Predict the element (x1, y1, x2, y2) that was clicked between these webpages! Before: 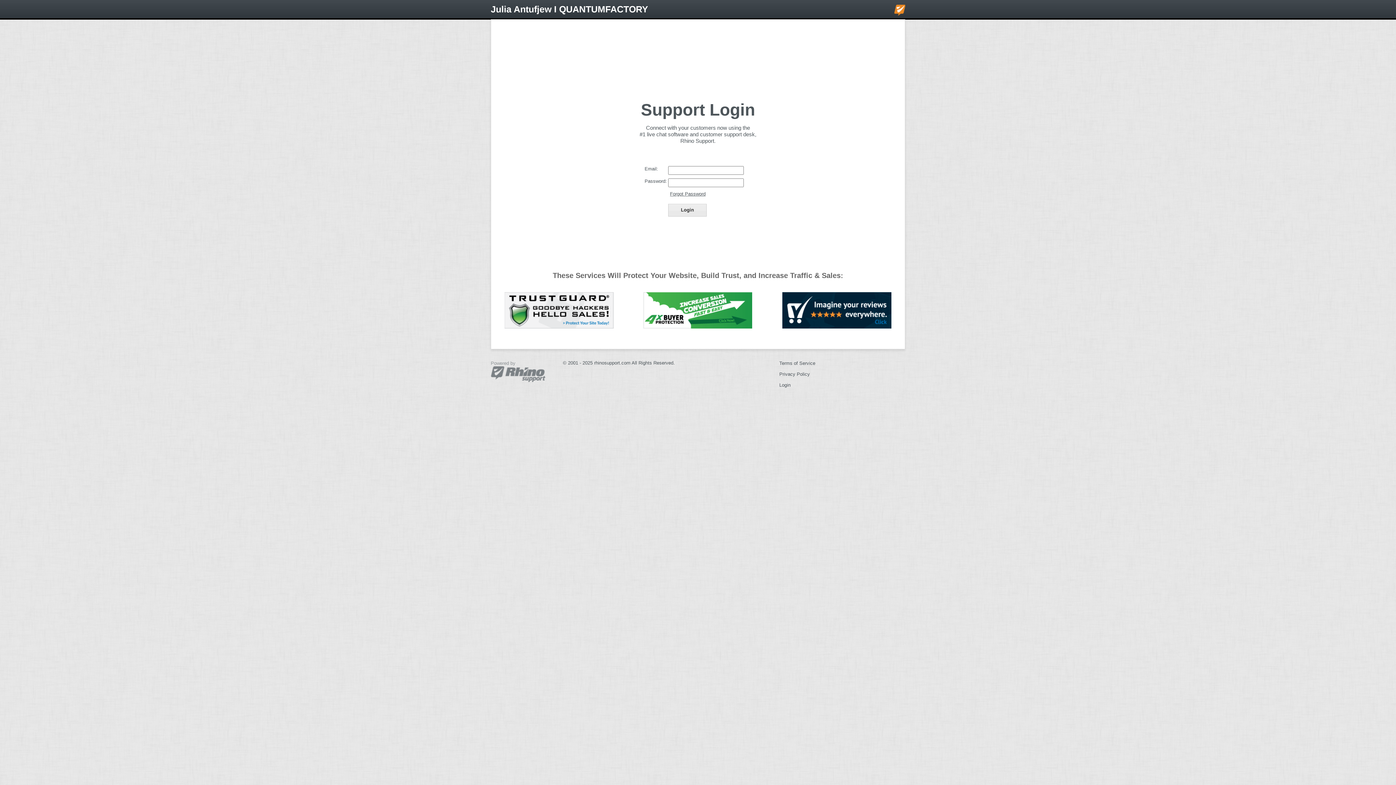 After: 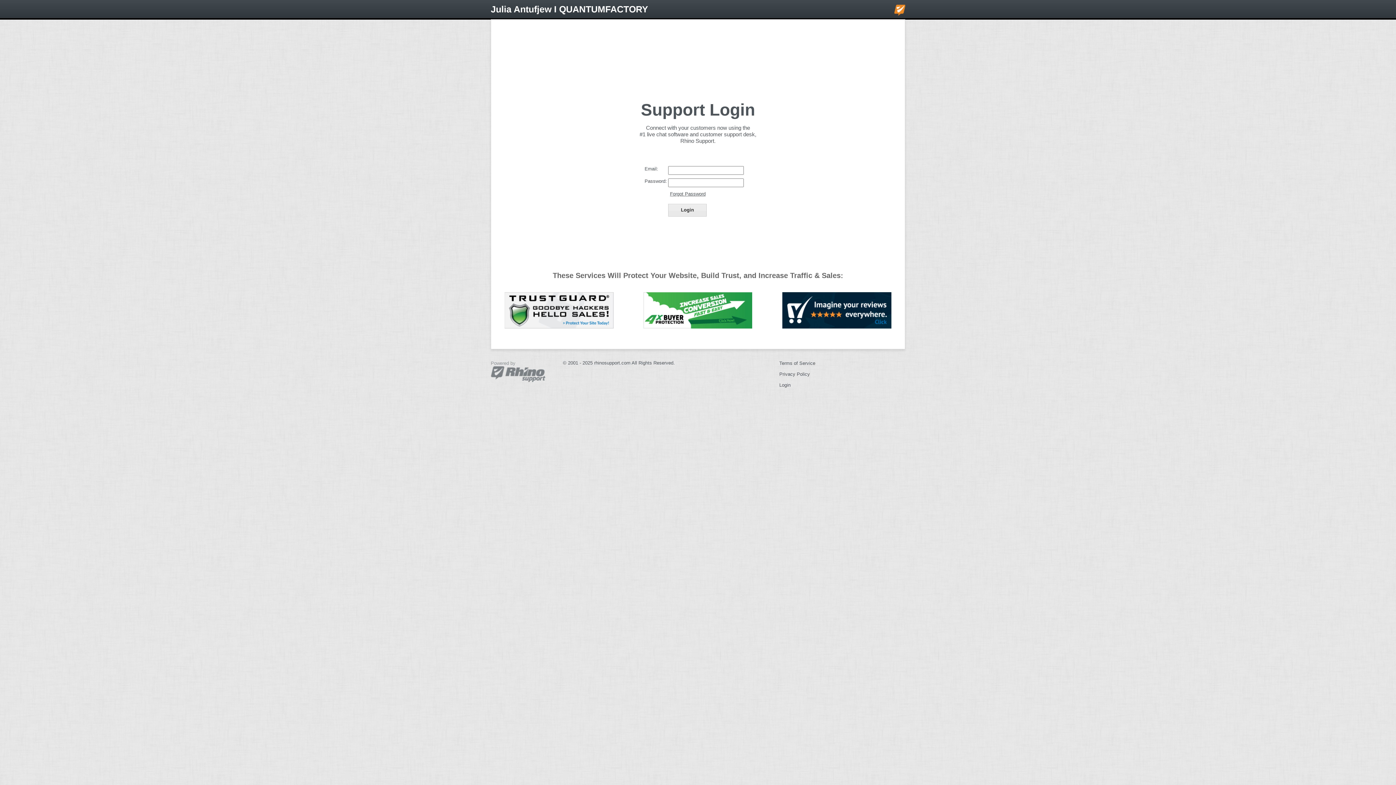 Action: bbox: (643, 324, 752, 329)